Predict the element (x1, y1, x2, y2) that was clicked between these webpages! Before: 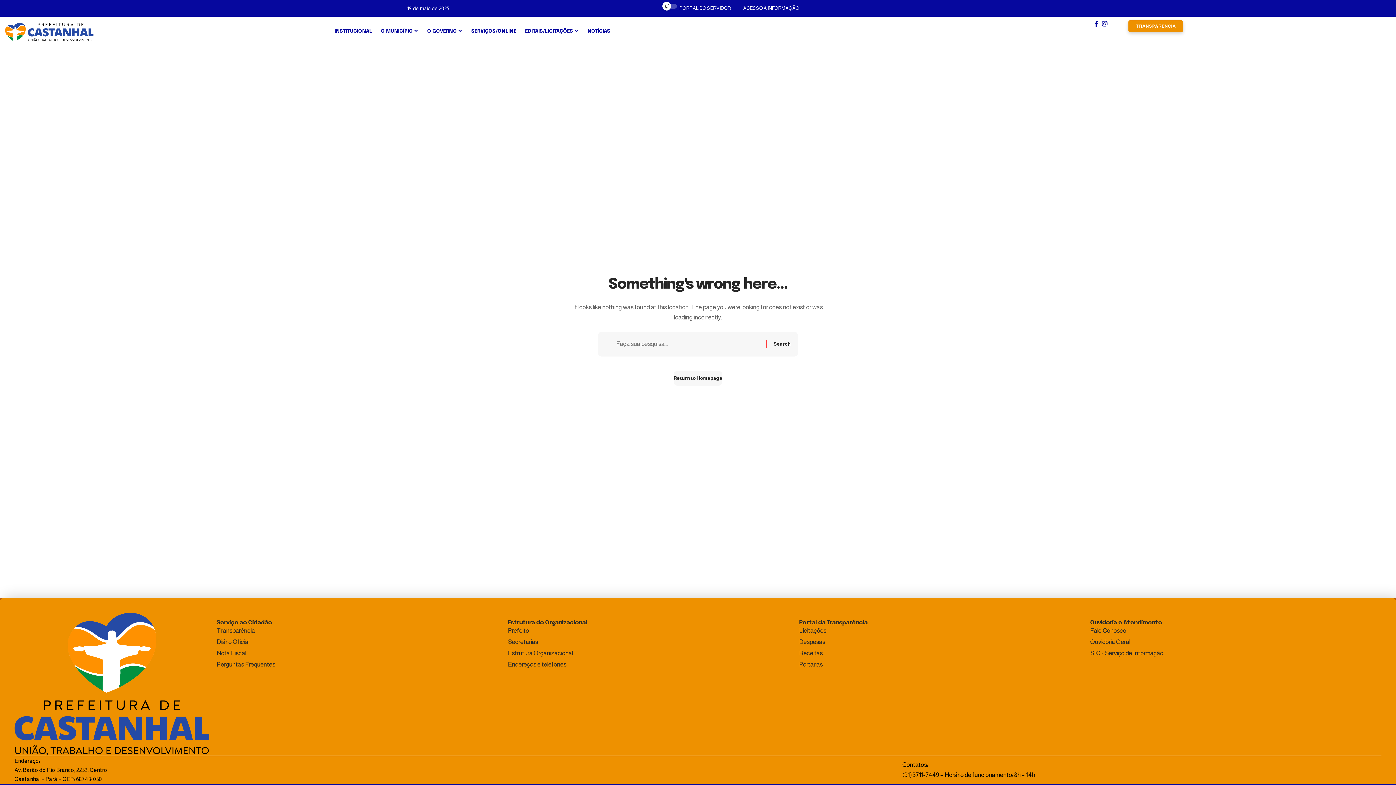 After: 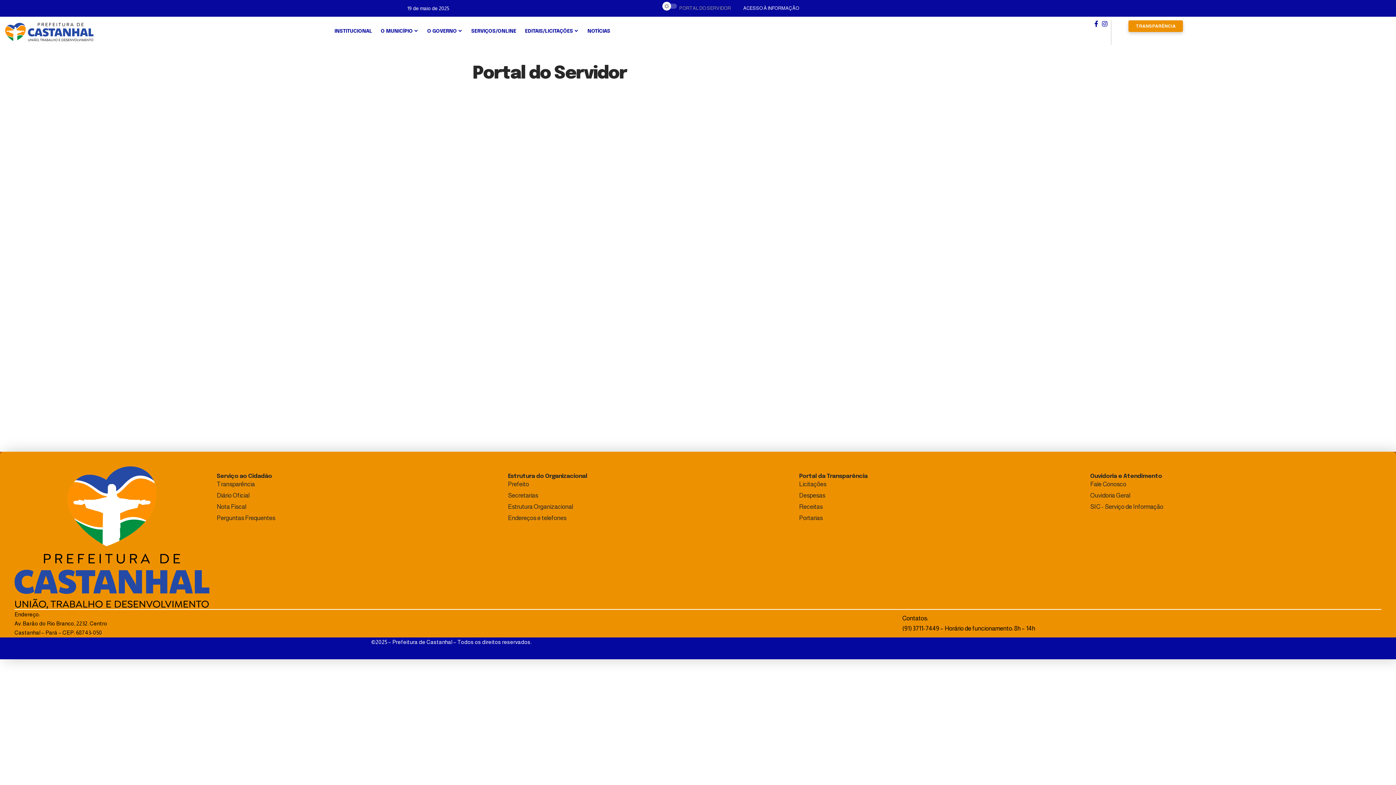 Action: bbox: (676, 3, 733, 13) label: PORTAL DO SERVIDOR